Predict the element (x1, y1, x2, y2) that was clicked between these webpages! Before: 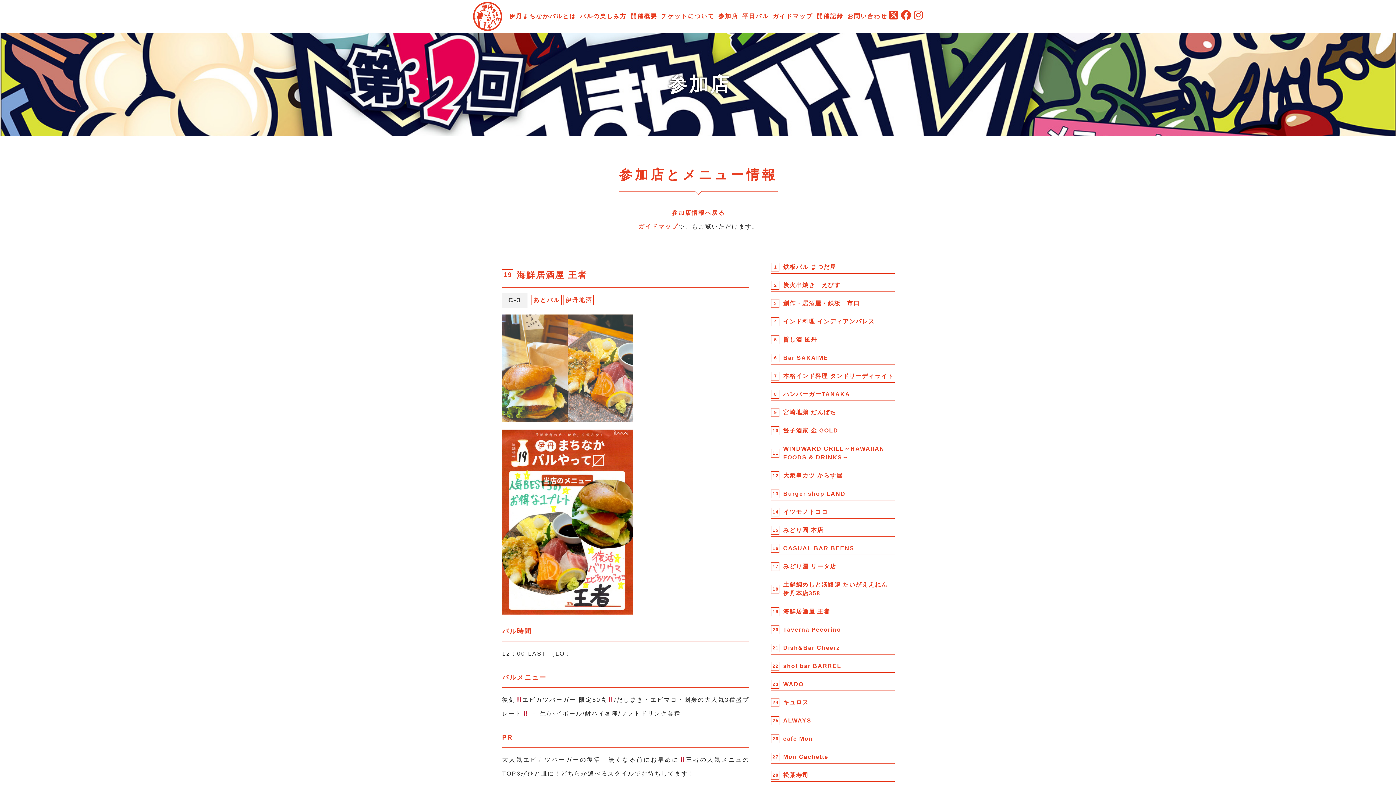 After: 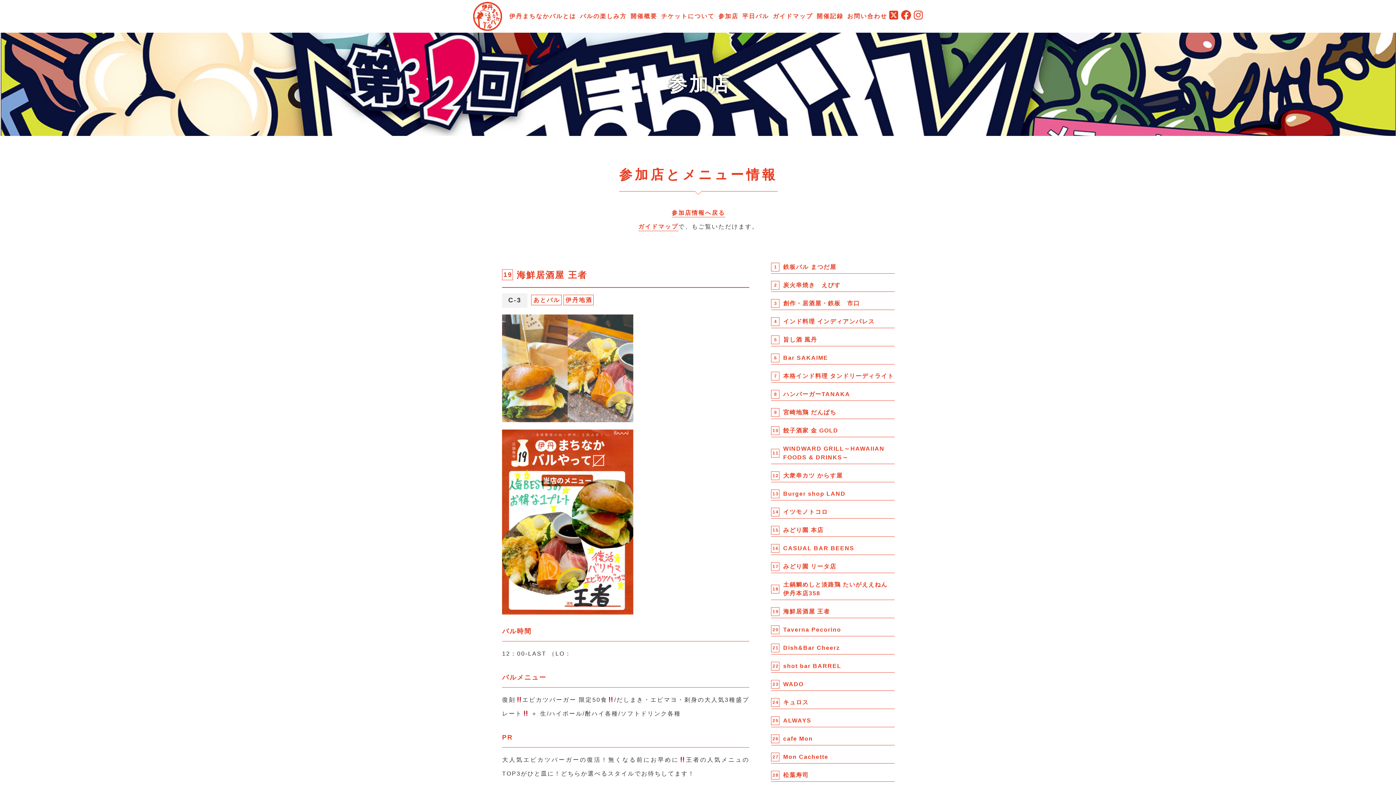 Action: label: 海鮮居酒屋 王者 bbox: (783, 608, 830, 614)